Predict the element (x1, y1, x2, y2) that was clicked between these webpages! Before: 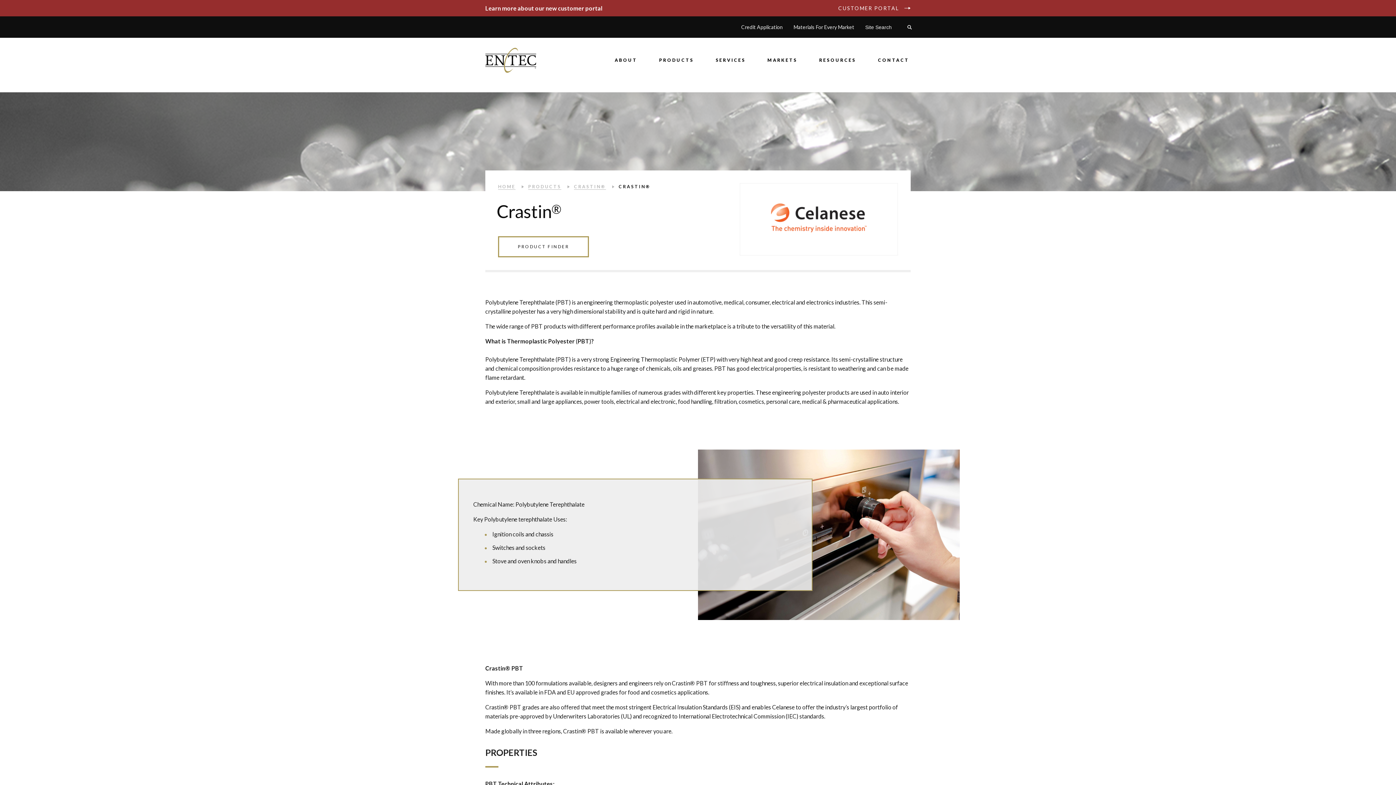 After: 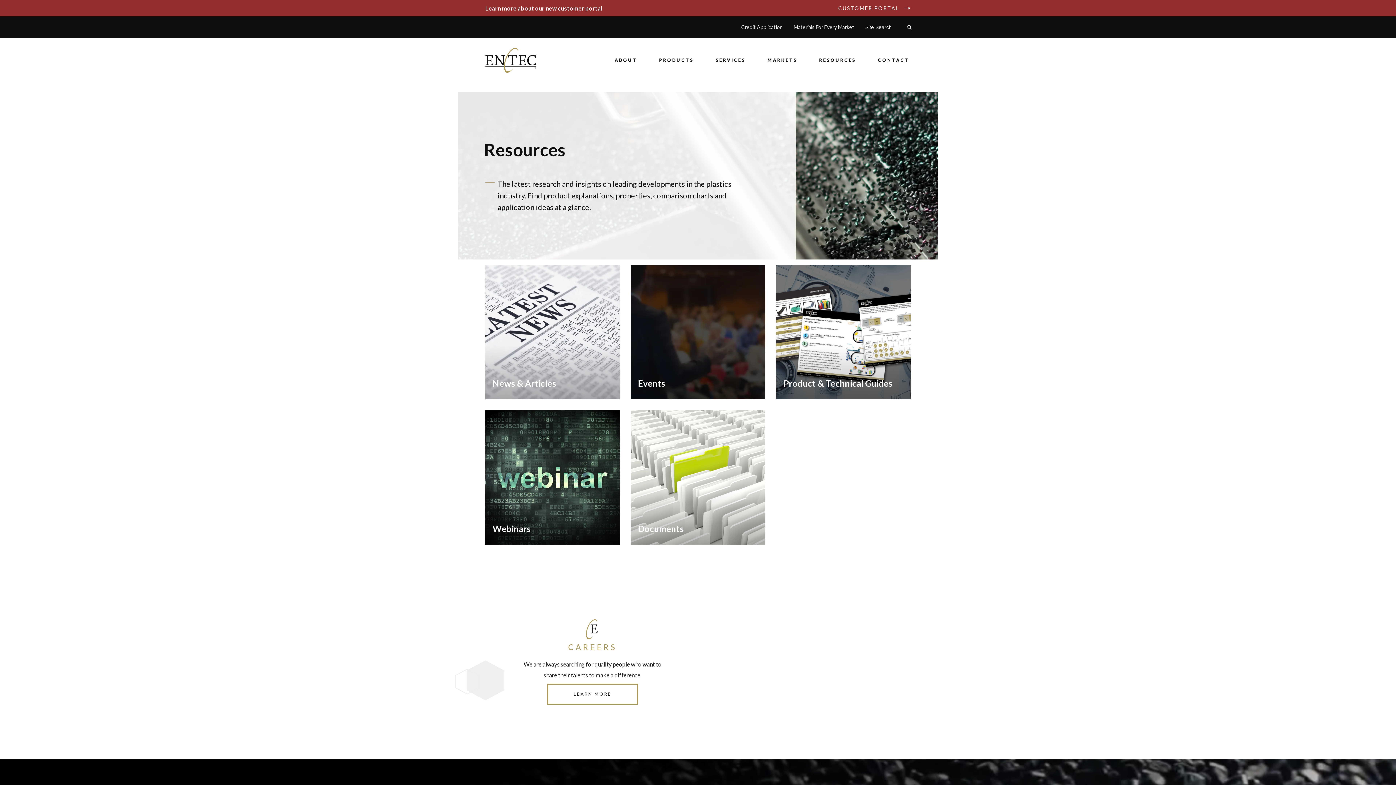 Action: label: RESOURCES bbox: (812, 52, 863, 68)